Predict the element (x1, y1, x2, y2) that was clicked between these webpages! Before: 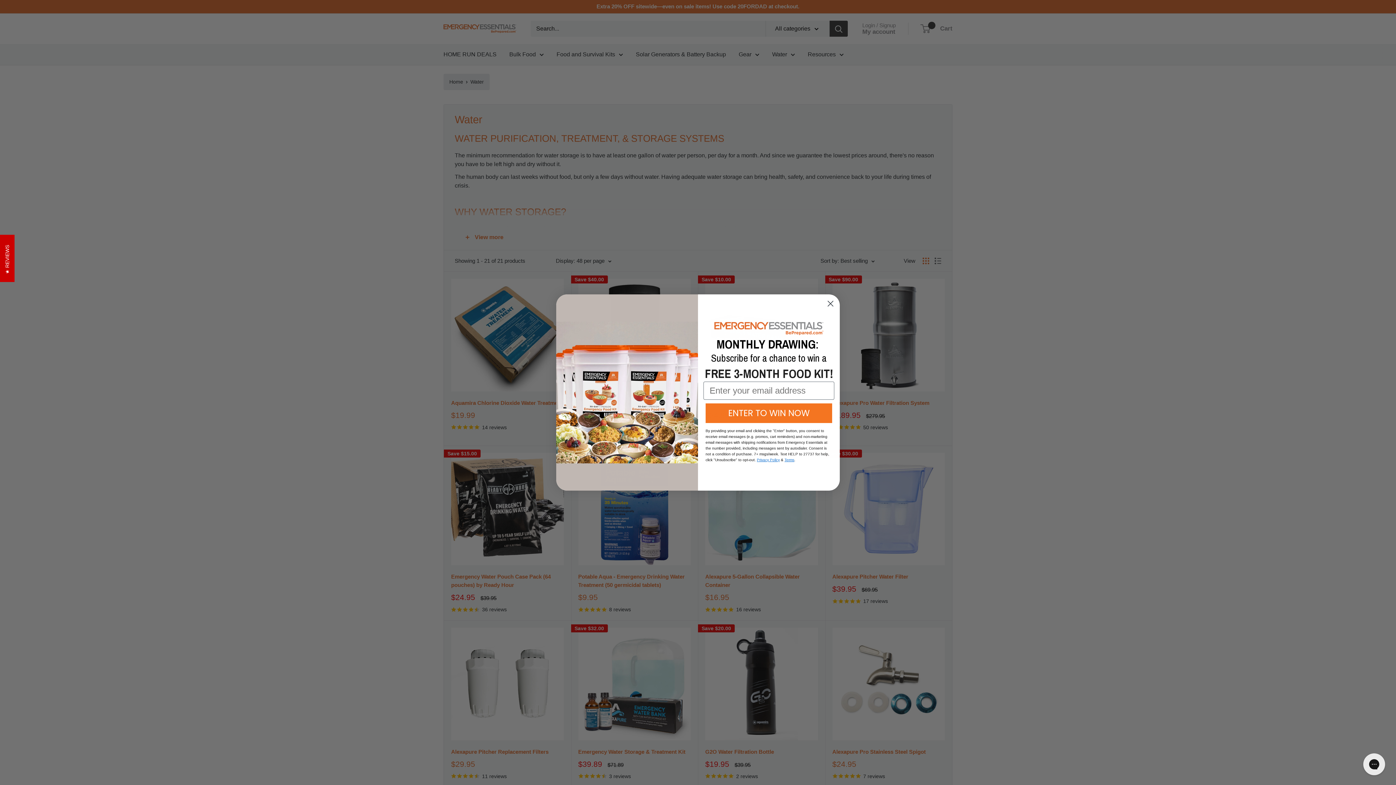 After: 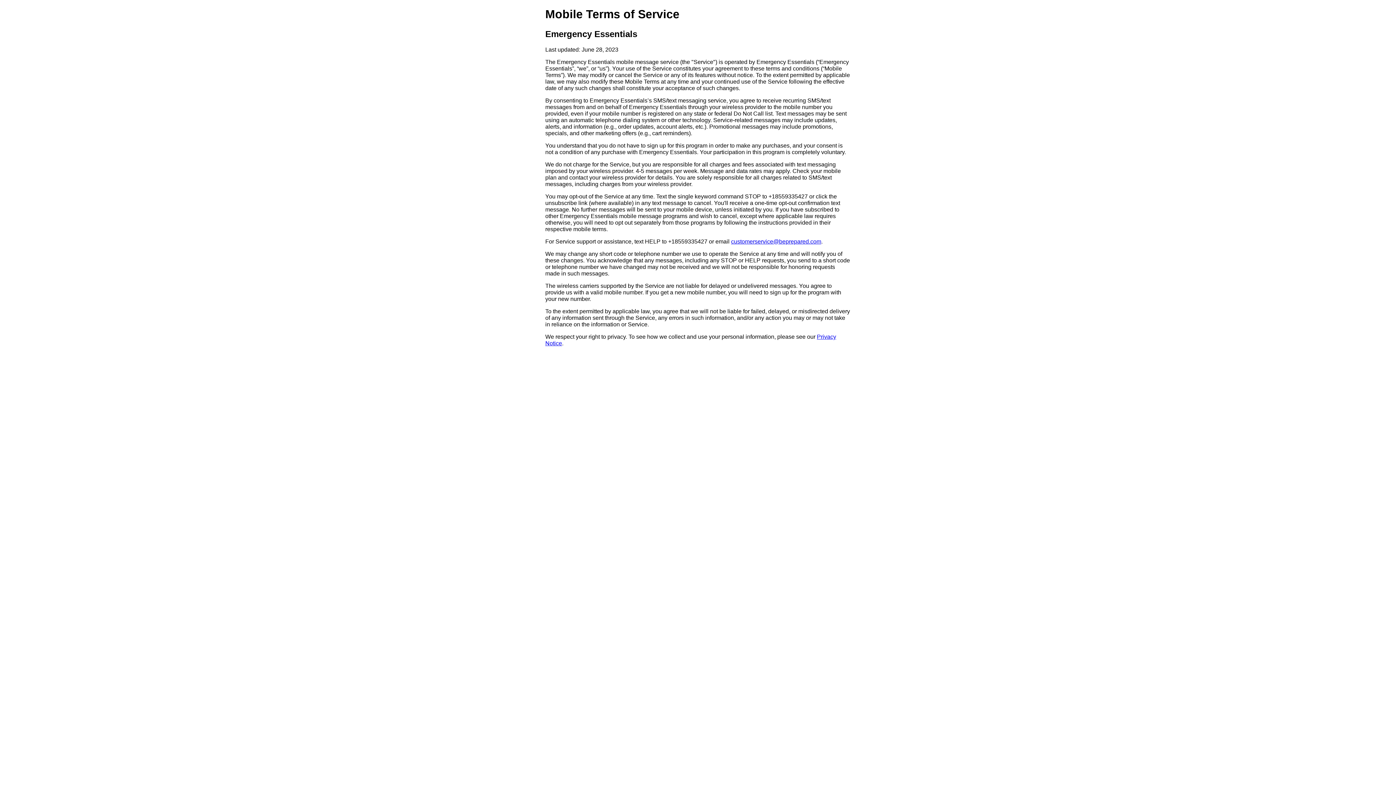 Action: label: Terms bbox: (784, 494, 794, 498)